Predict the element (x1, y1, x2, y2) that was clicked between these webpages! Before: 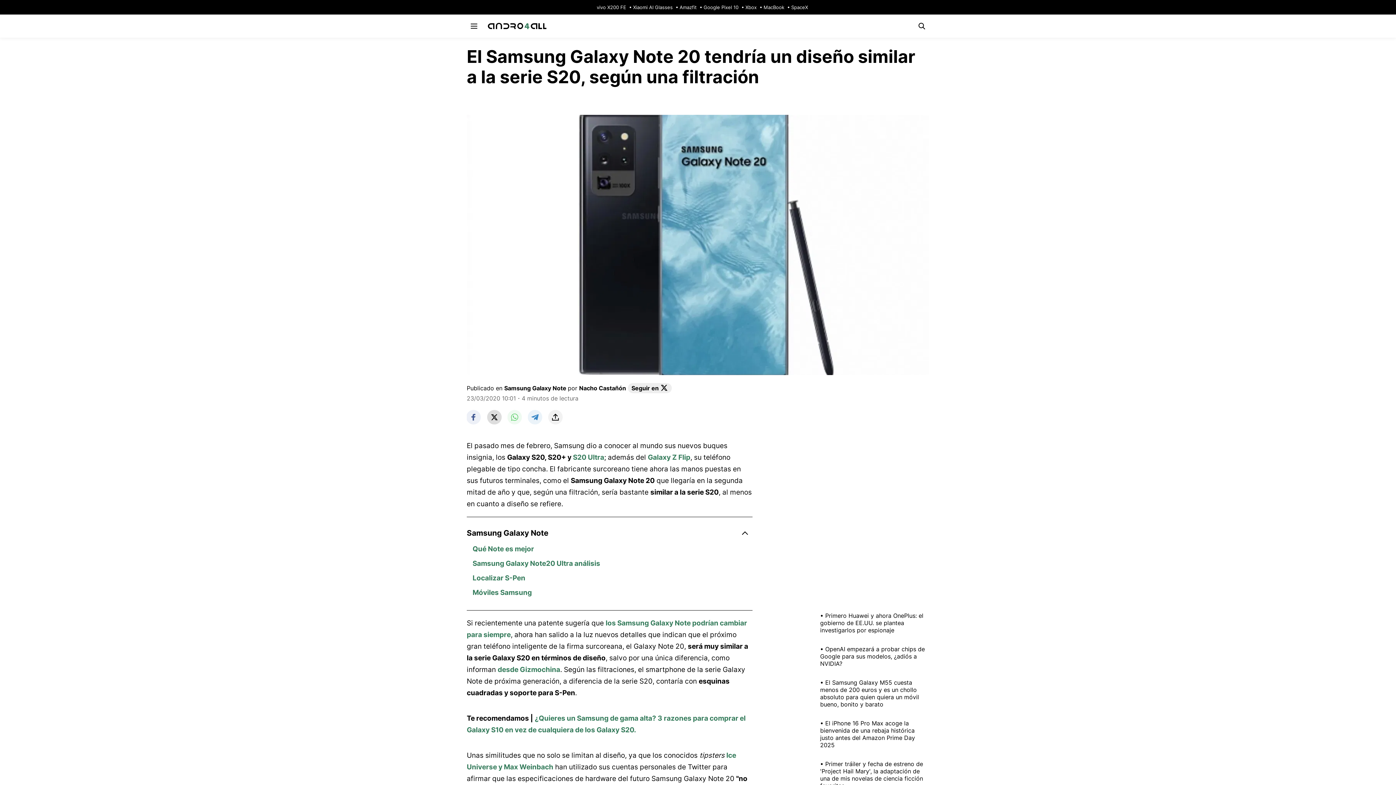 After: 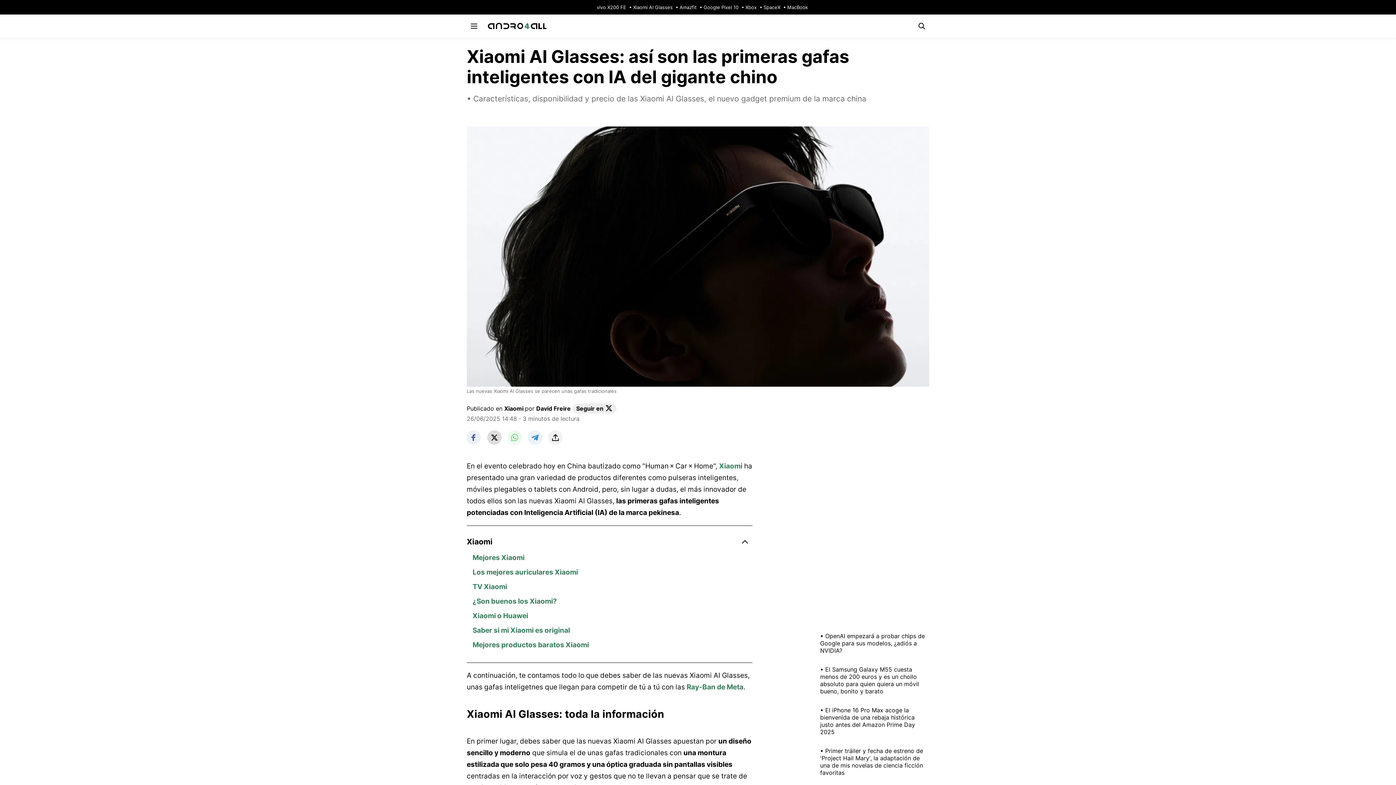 Action: label: Xiaomi AI Glasses bbox: (627, 4, 672, 10)